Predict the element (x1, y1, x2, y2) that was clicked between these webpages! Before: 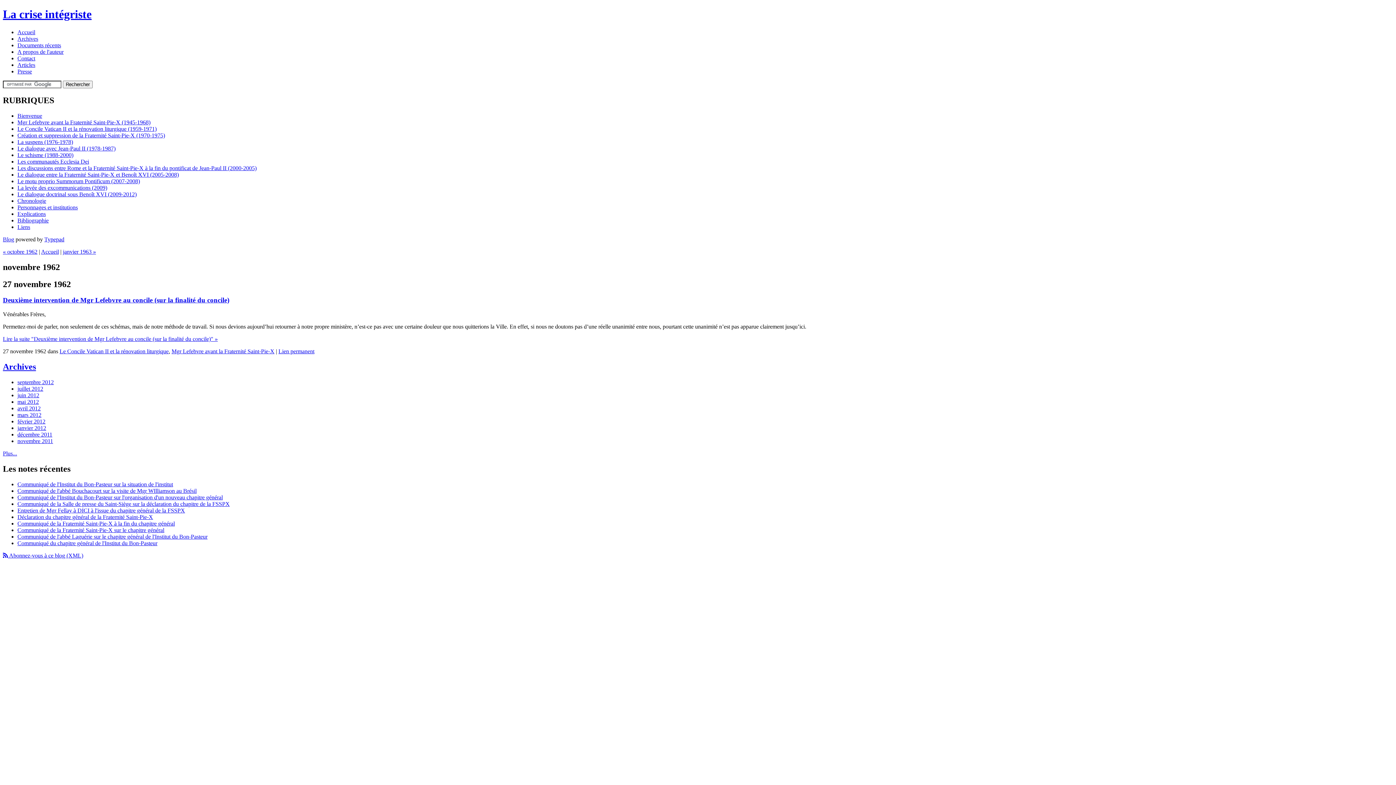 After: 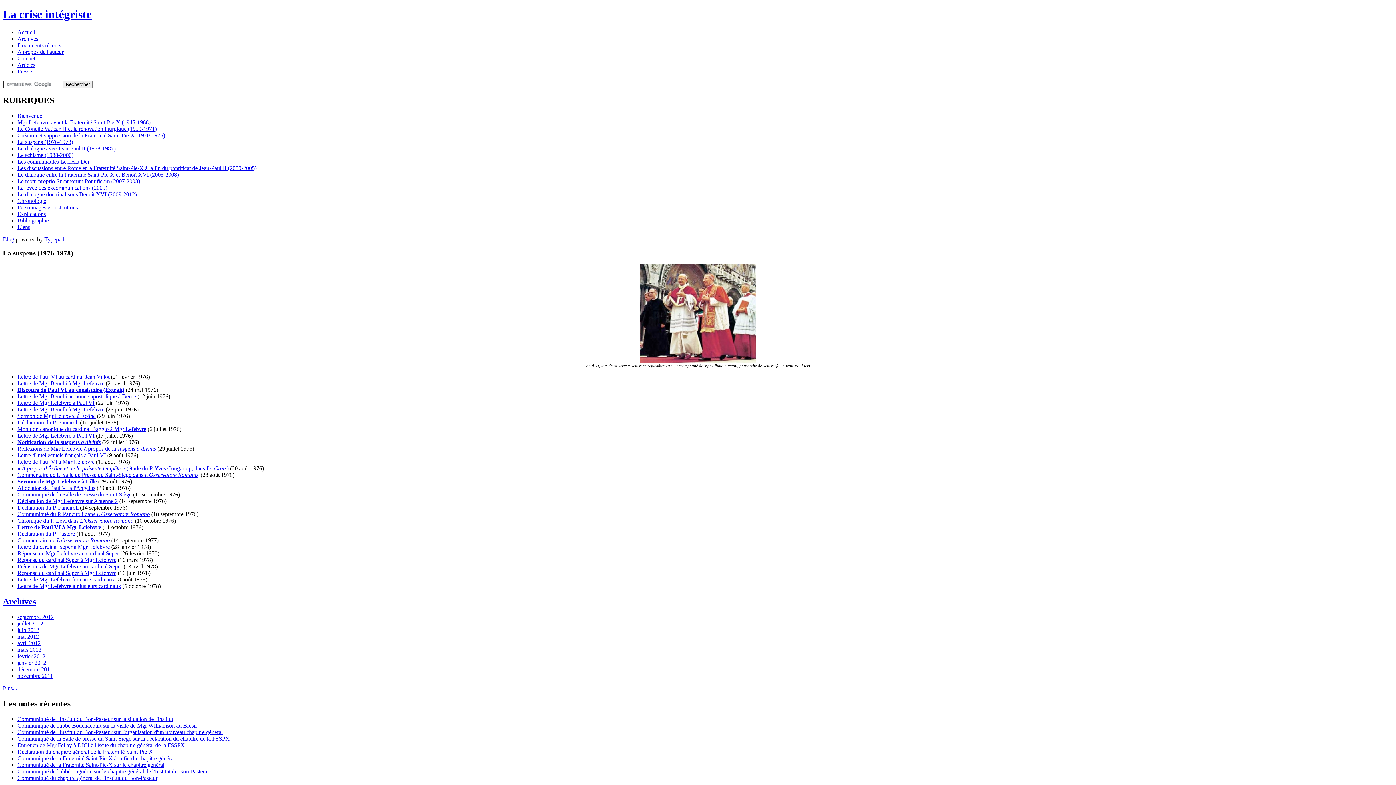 Action: bbox: (17, 138, 73, 144) label: La suspens (1976-1978)